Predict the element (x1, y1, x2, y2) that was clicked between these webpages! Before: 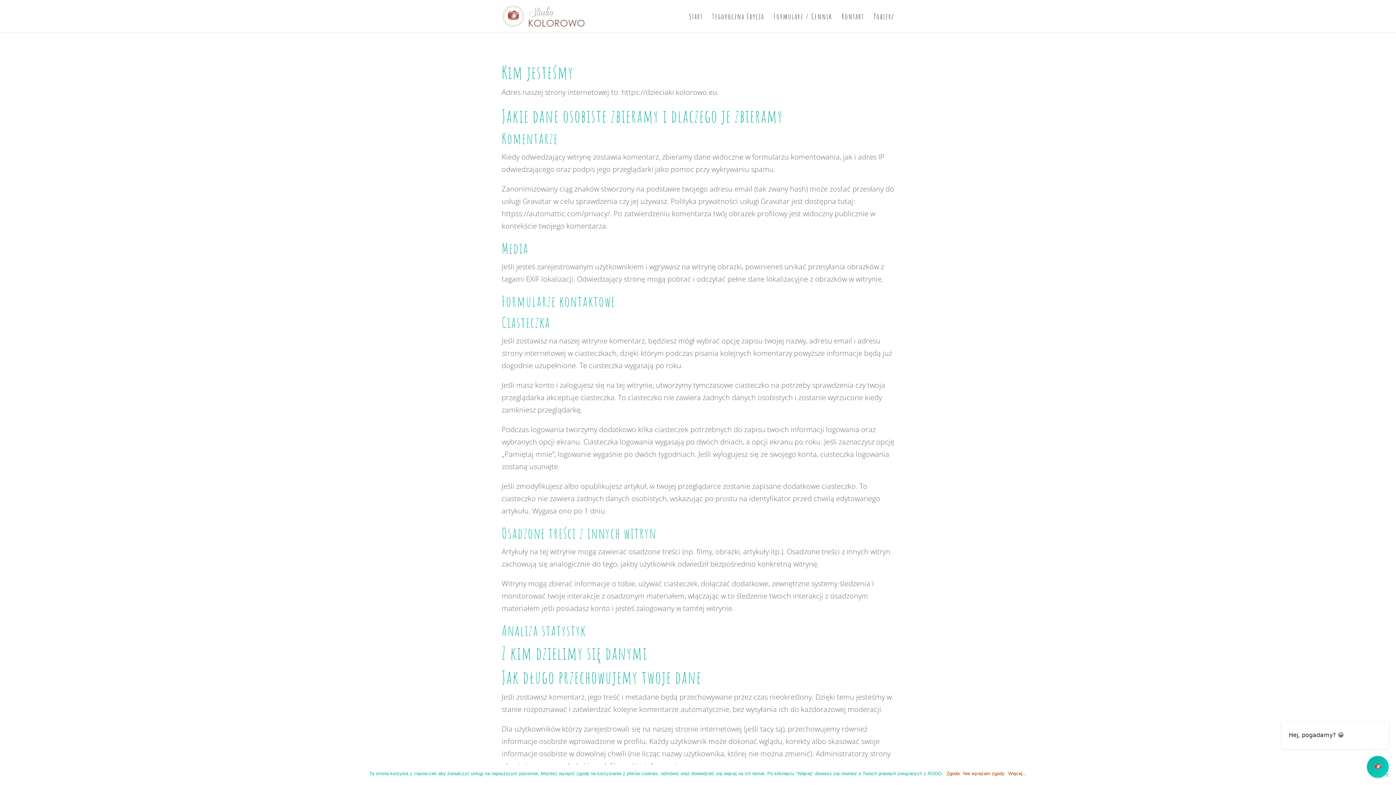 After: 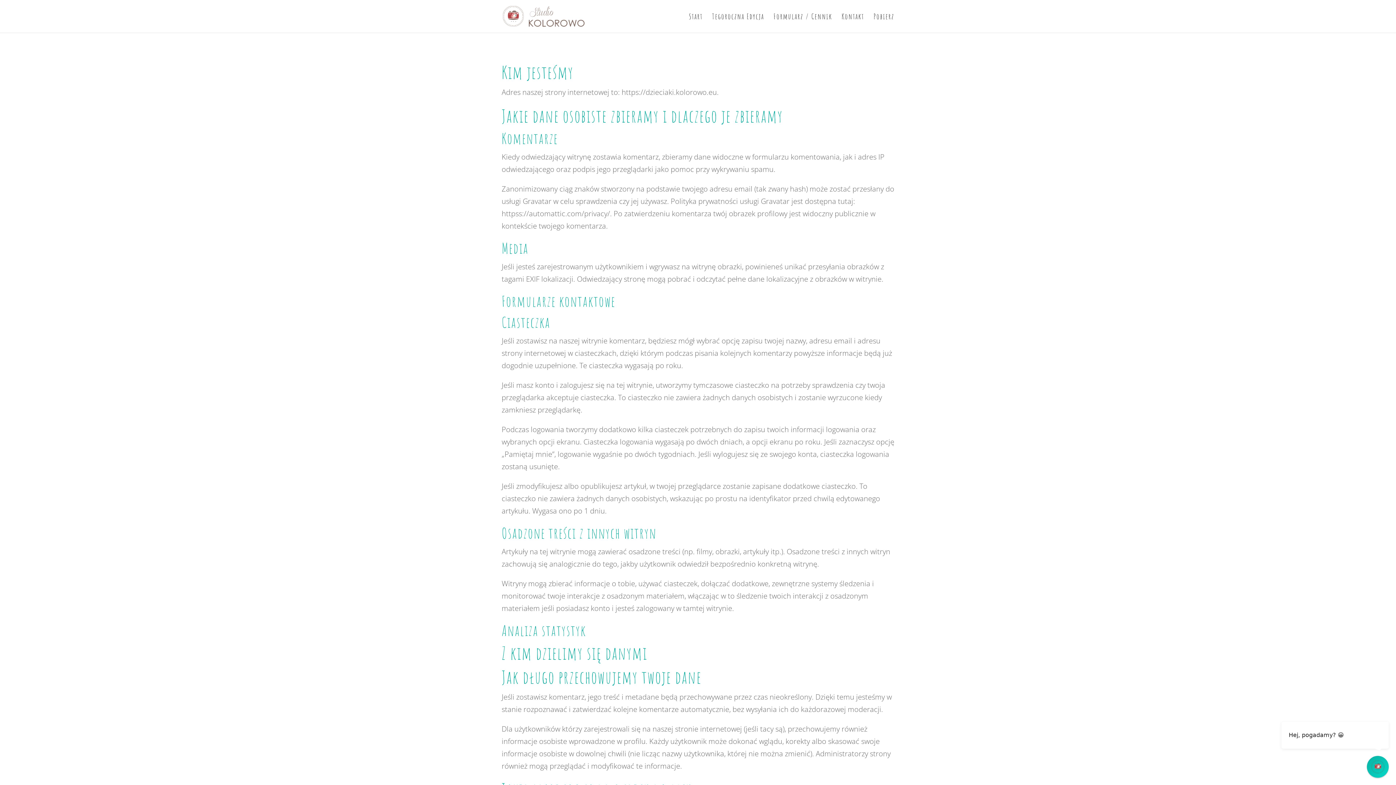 Action: label: Zgoda bbox: (946, 770, 959, 777)